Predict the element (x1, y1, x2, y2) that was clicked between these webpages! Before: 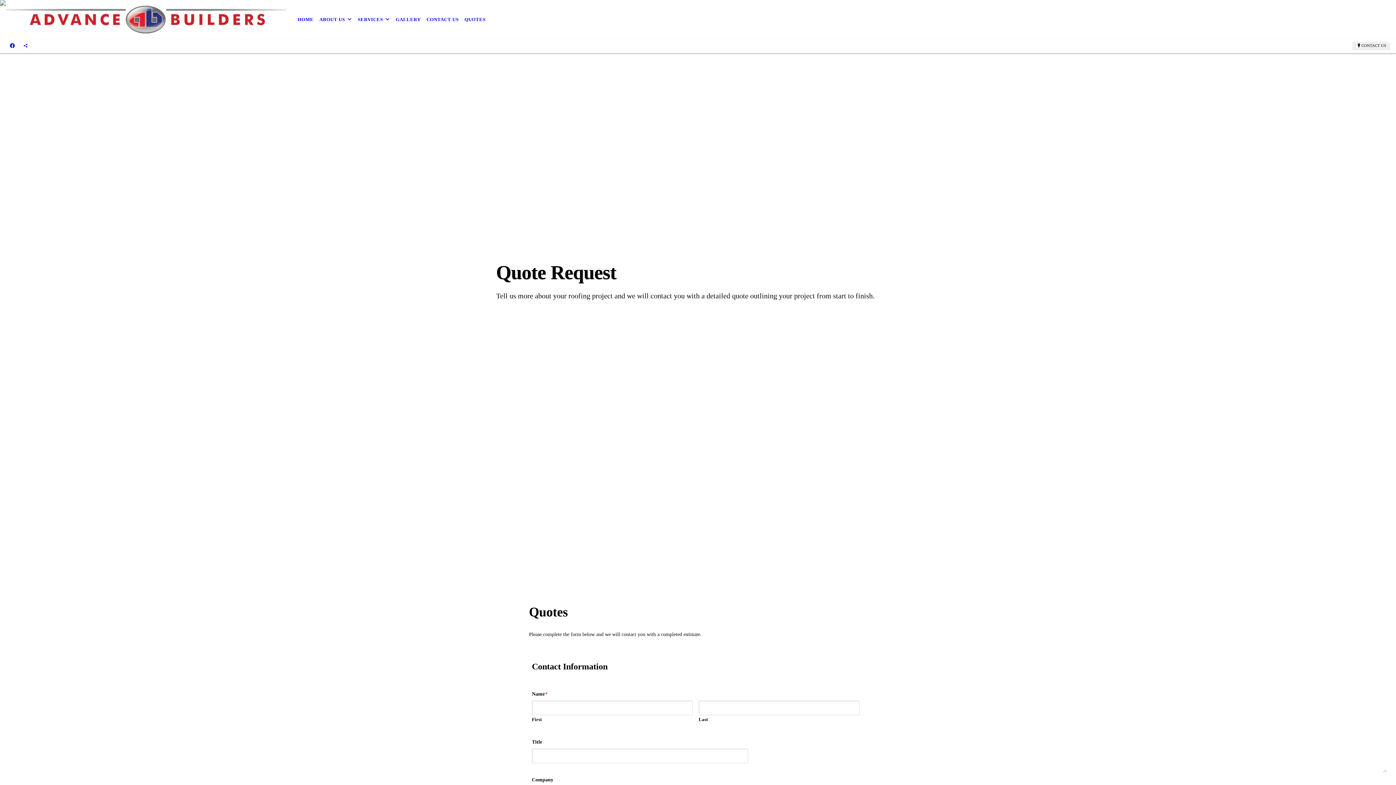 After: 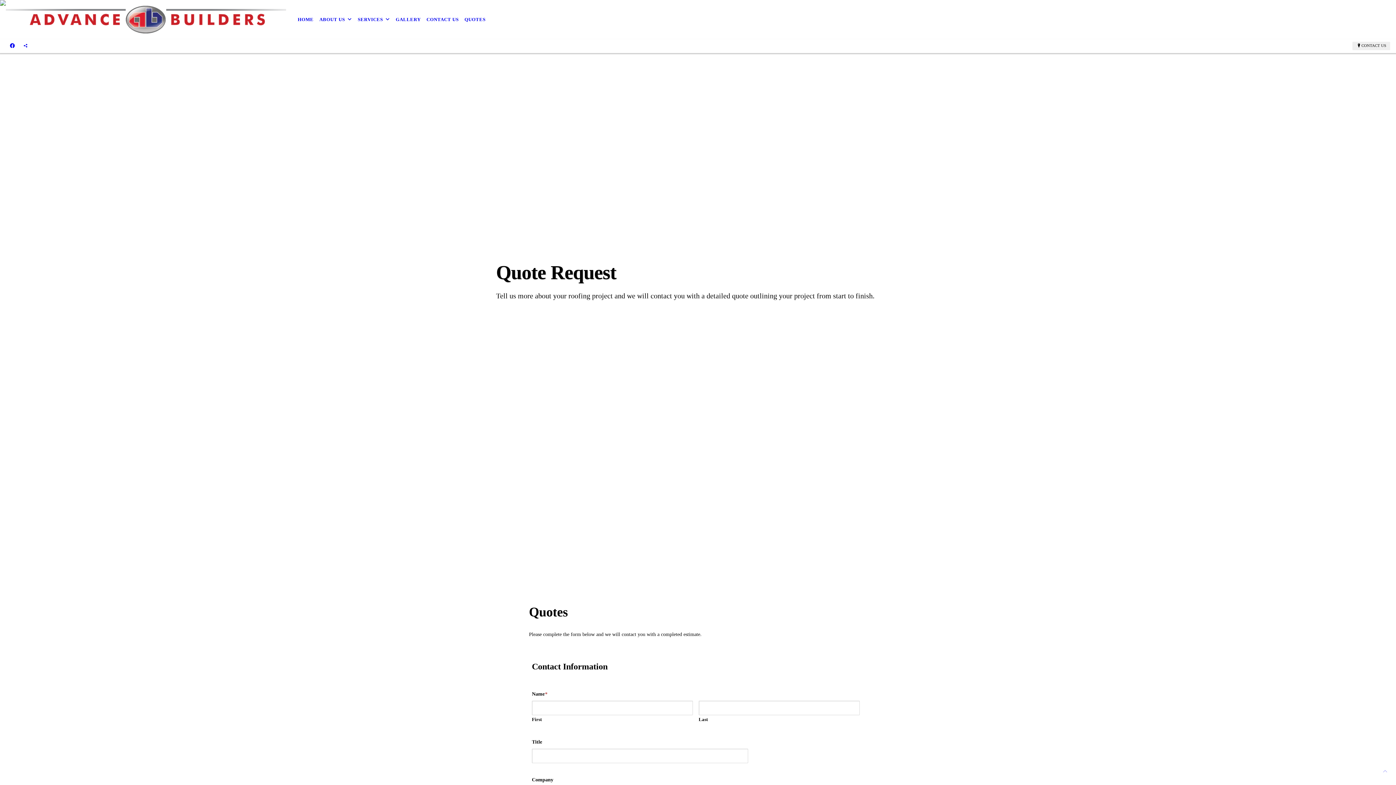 Action: bbox: (5, 41, 19, 49)